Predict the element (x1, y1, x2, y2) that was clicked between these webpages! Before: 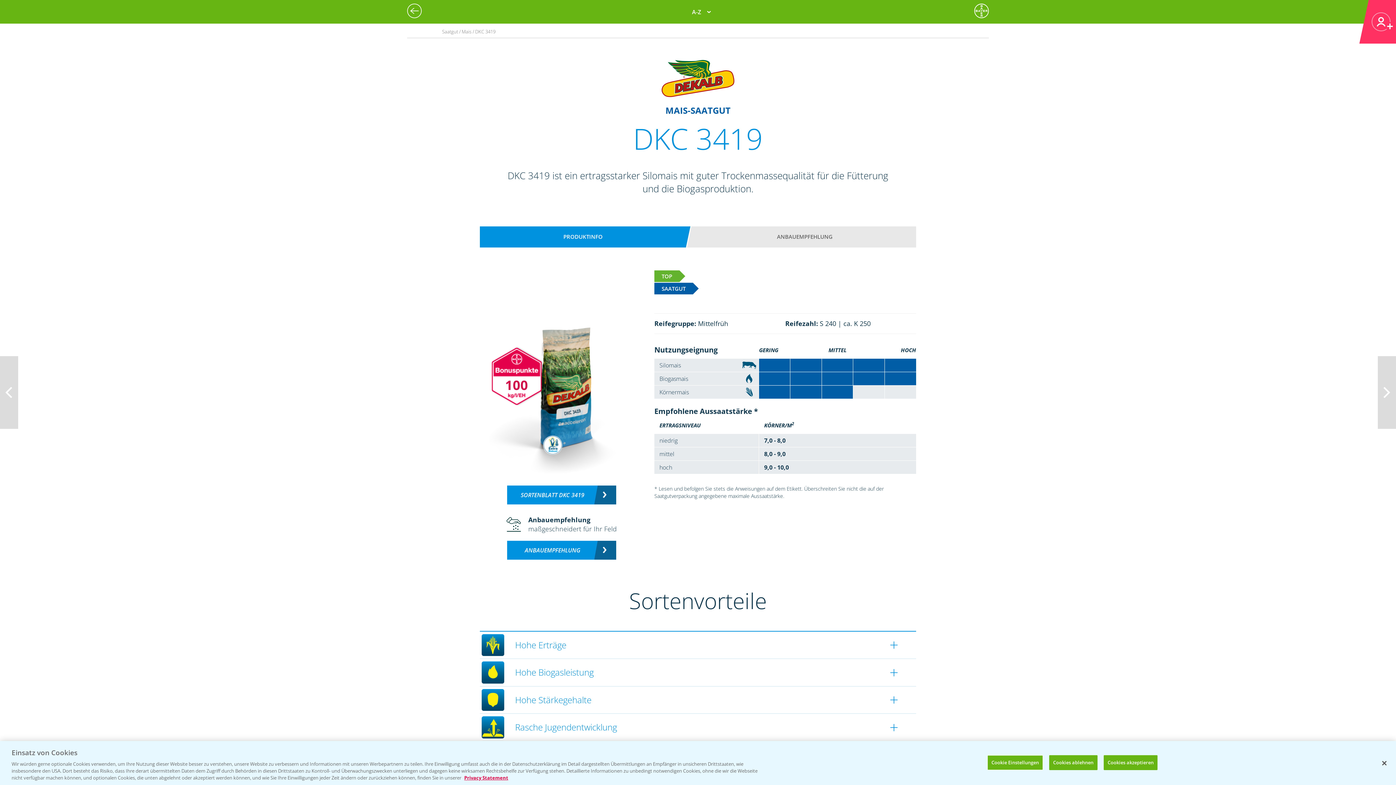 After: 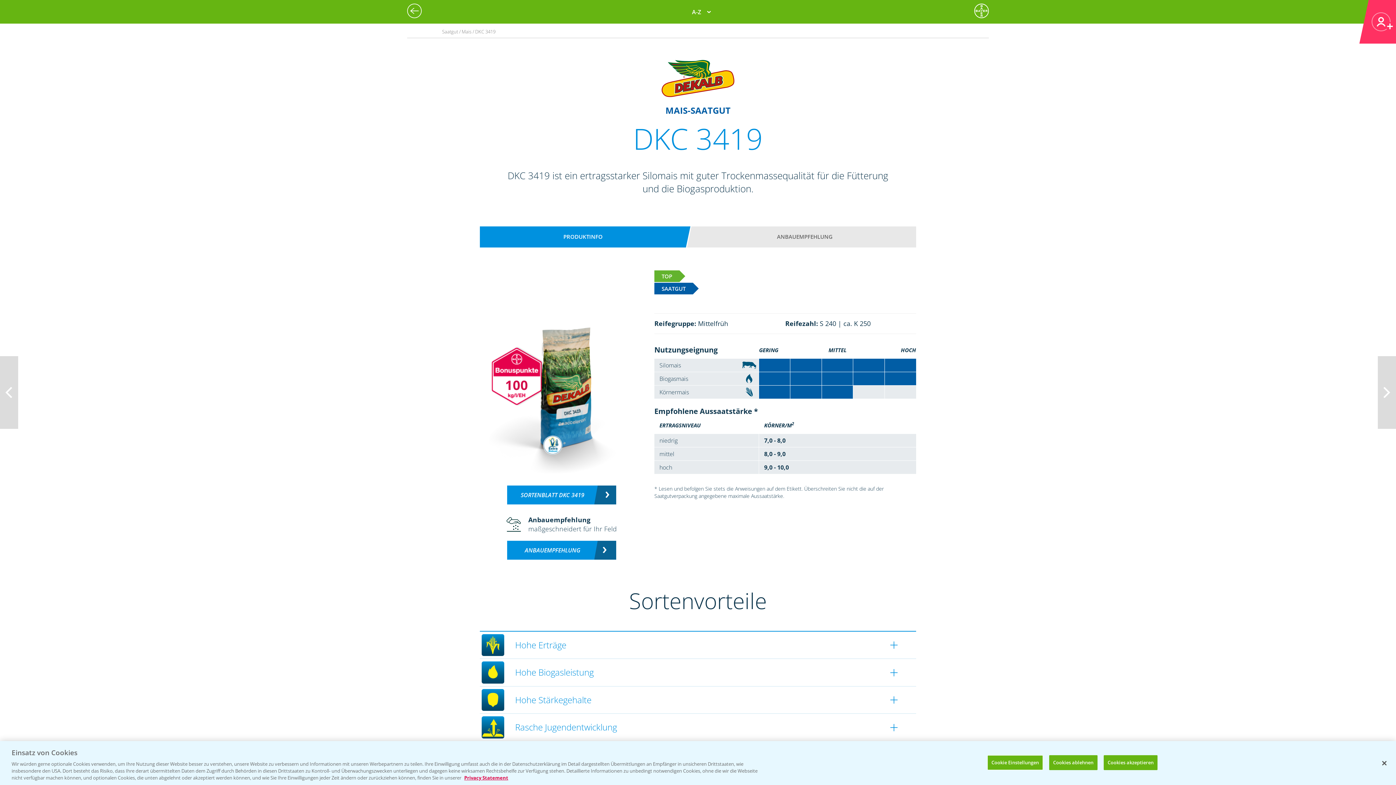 Action: bbox: (507, 485, 616, 504) label: SORTENBLATT DKC 3419